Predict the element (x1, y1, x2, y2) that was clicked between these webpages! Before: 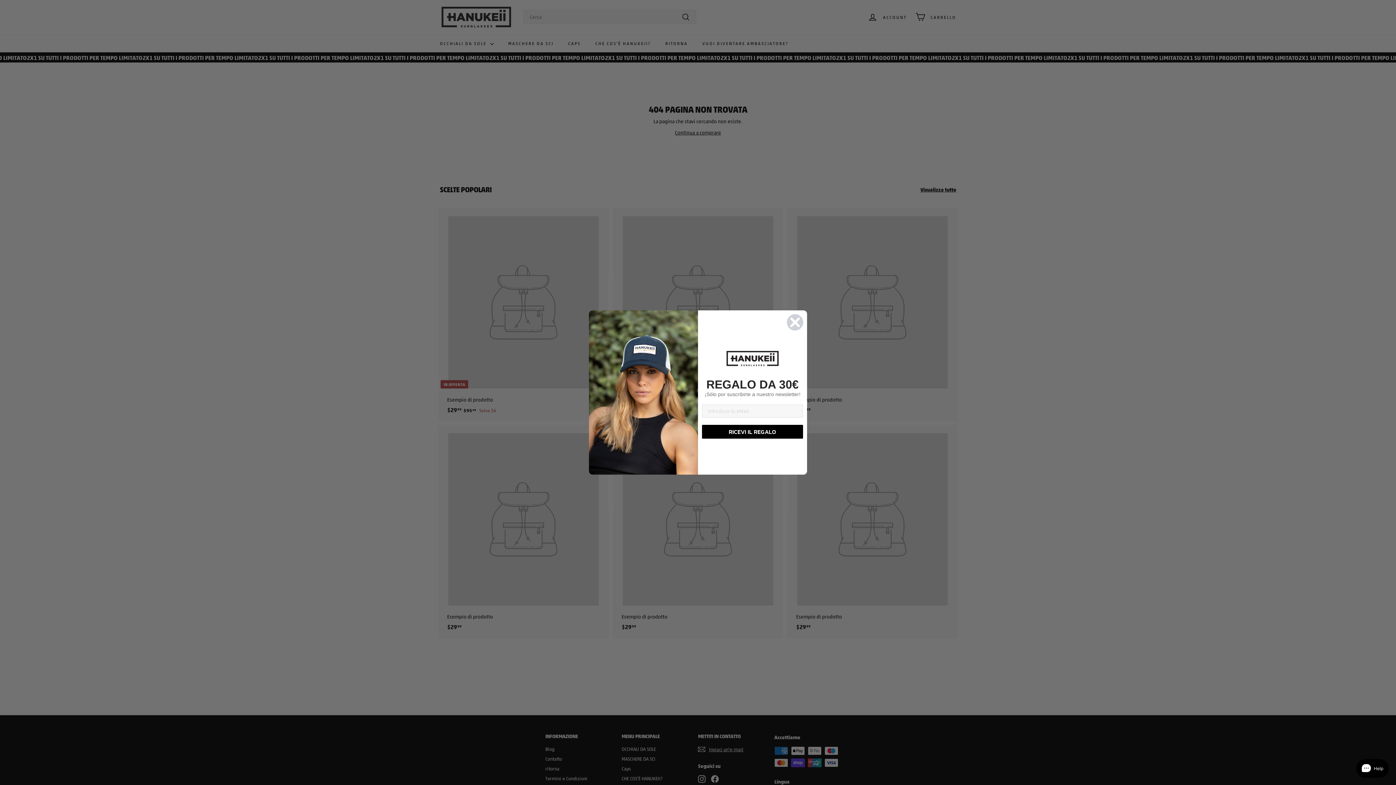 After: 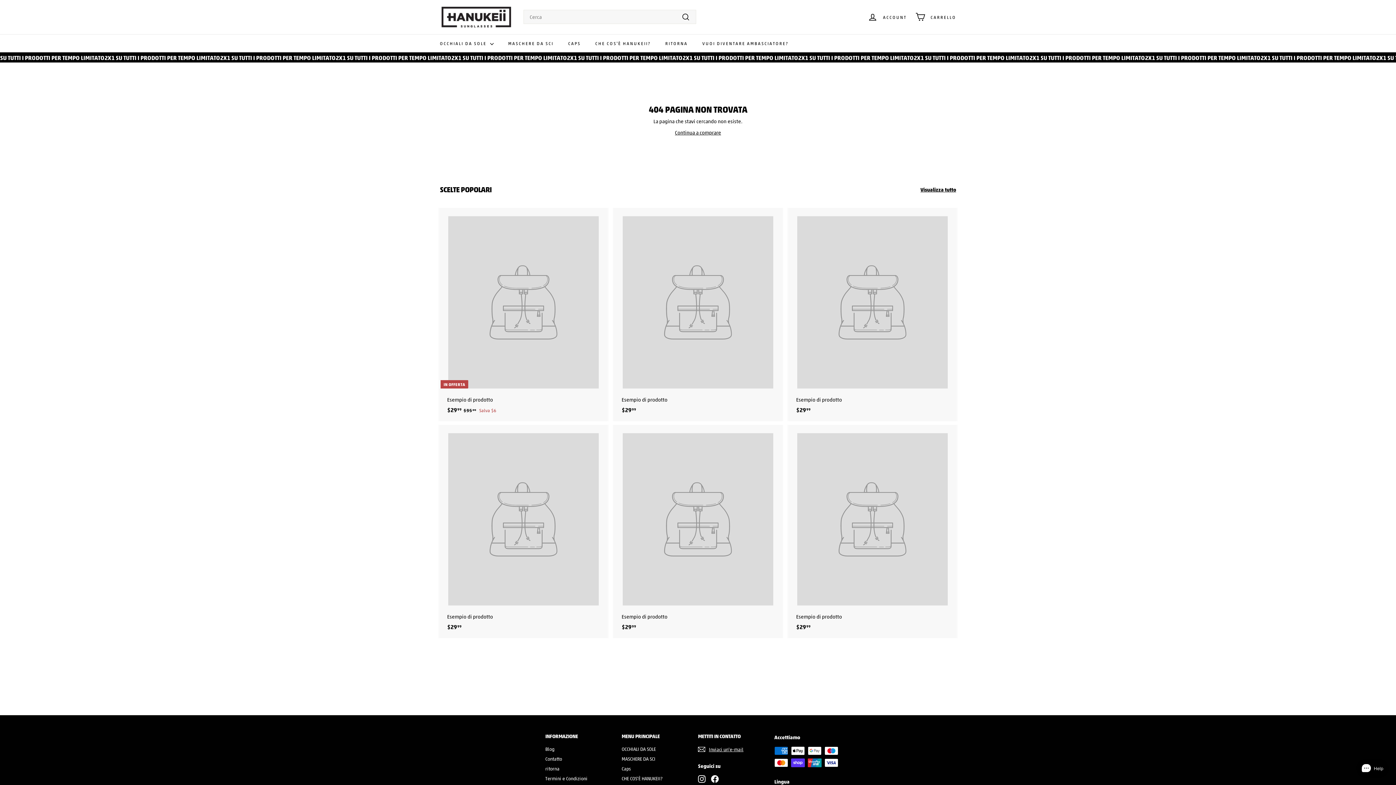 Action: bbox: (786, 320, 804, 338) label: Close dialog